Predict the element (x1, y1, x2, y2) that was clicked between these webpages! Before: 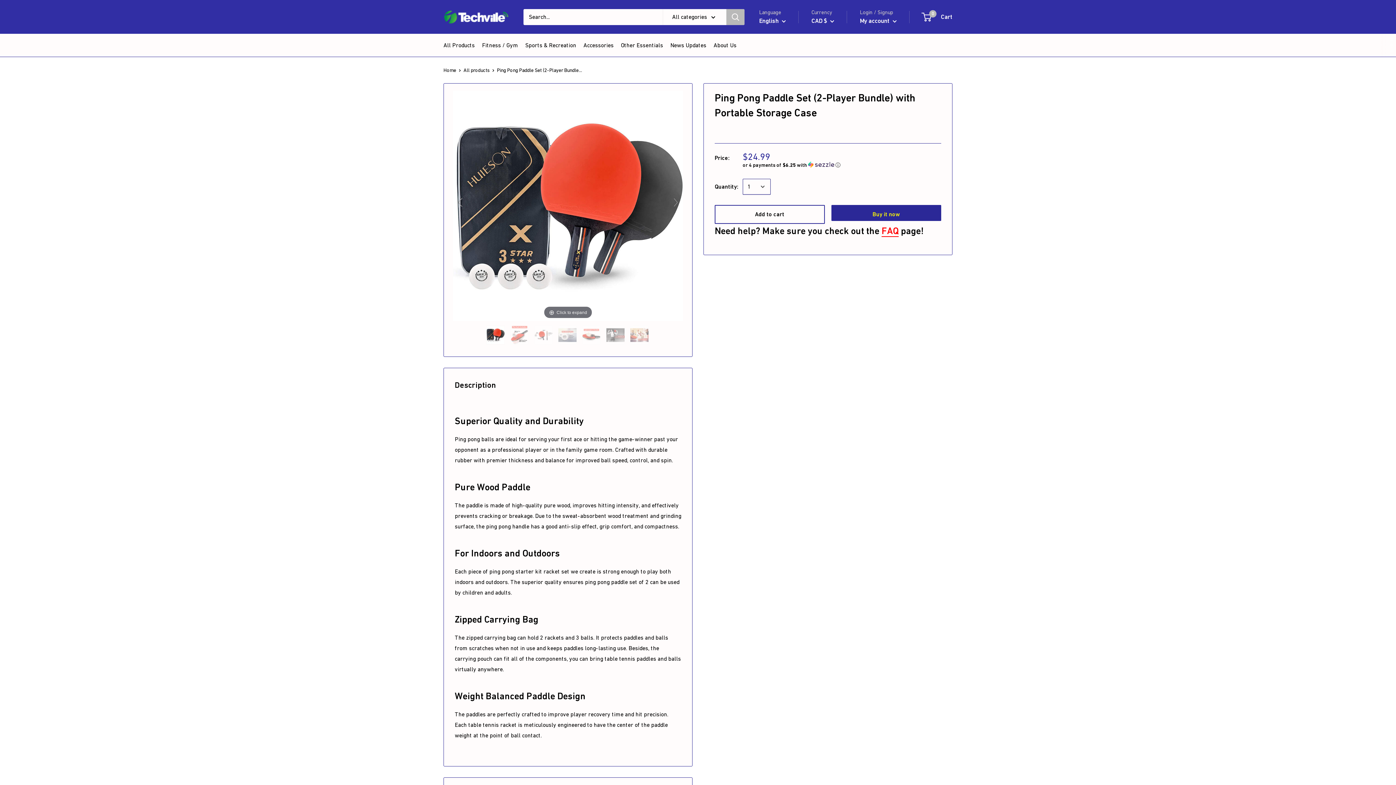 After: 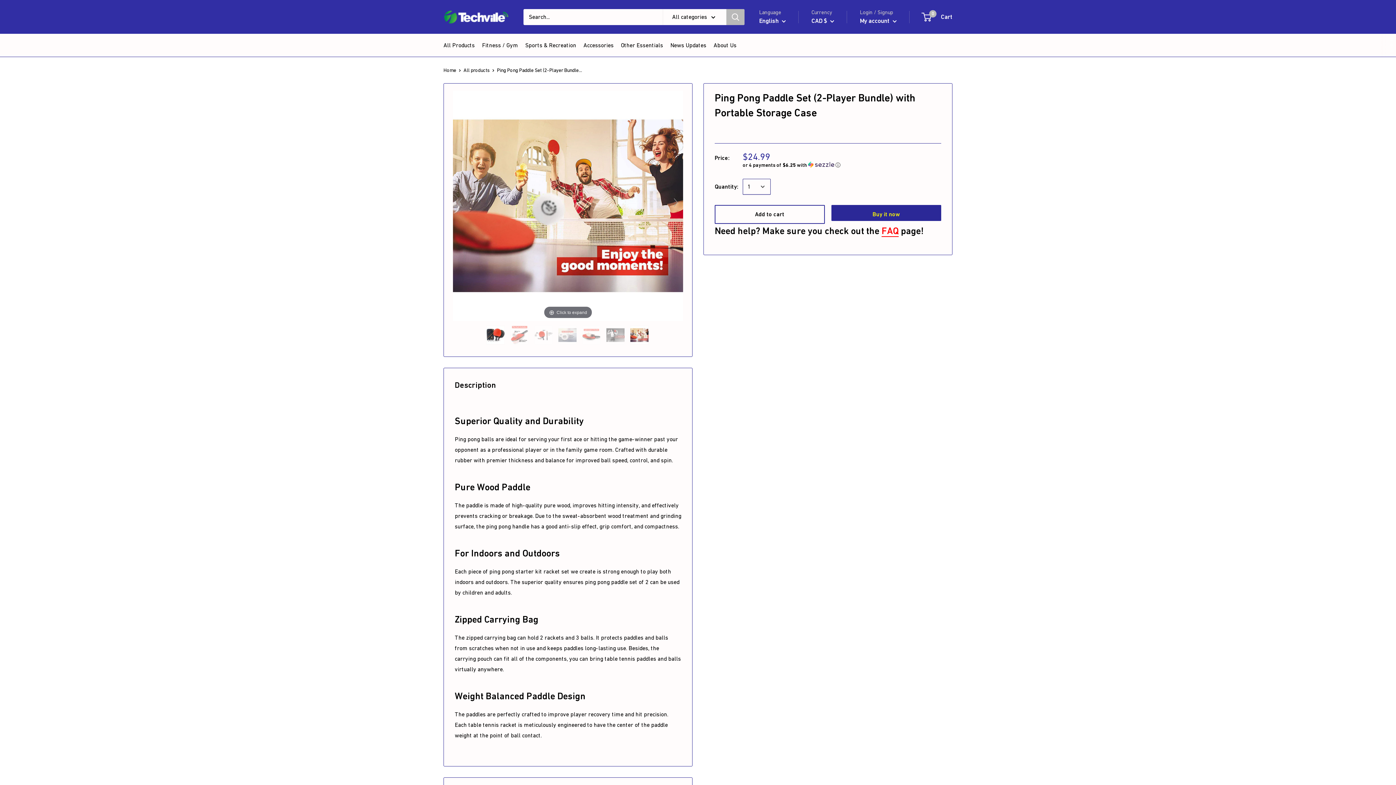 Action: label:   bbox: (630, 326, 650, 344)